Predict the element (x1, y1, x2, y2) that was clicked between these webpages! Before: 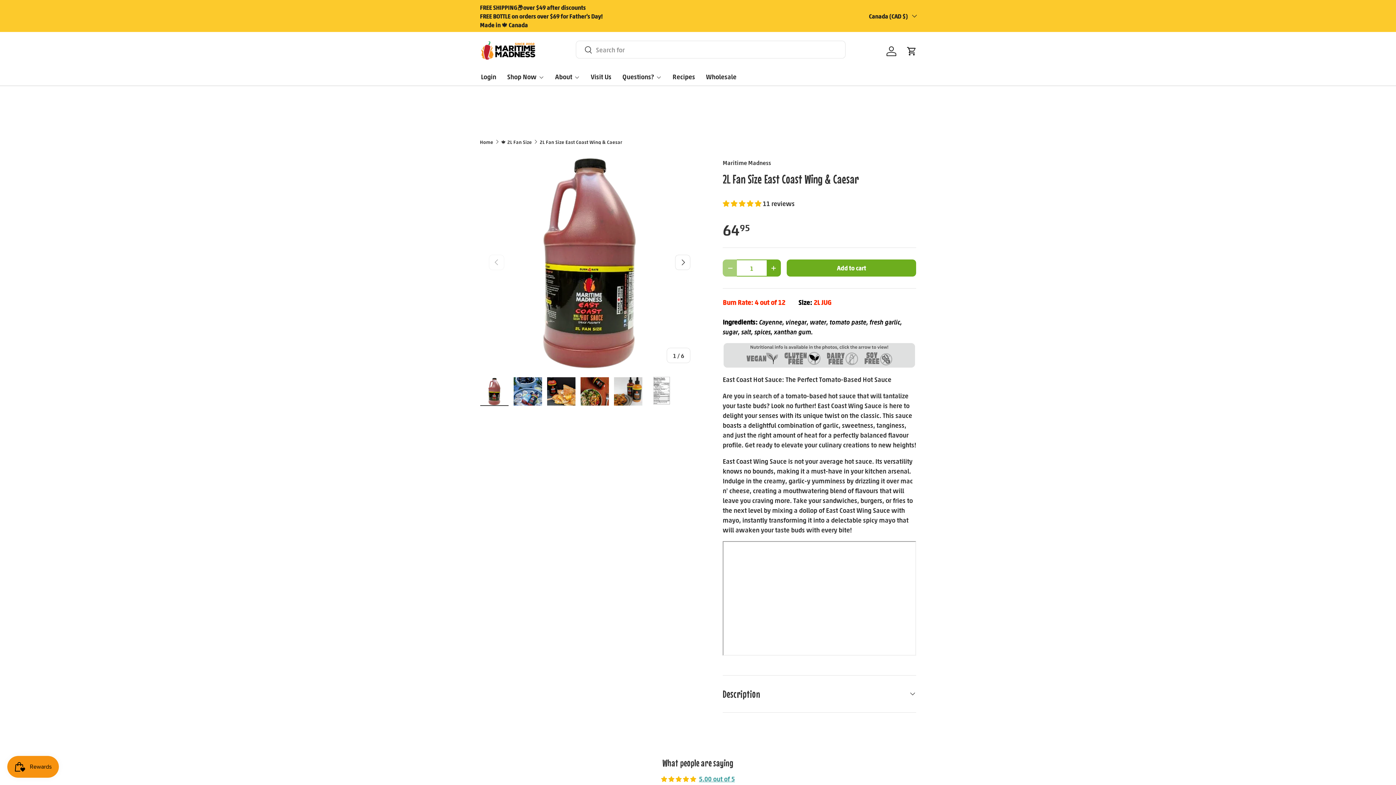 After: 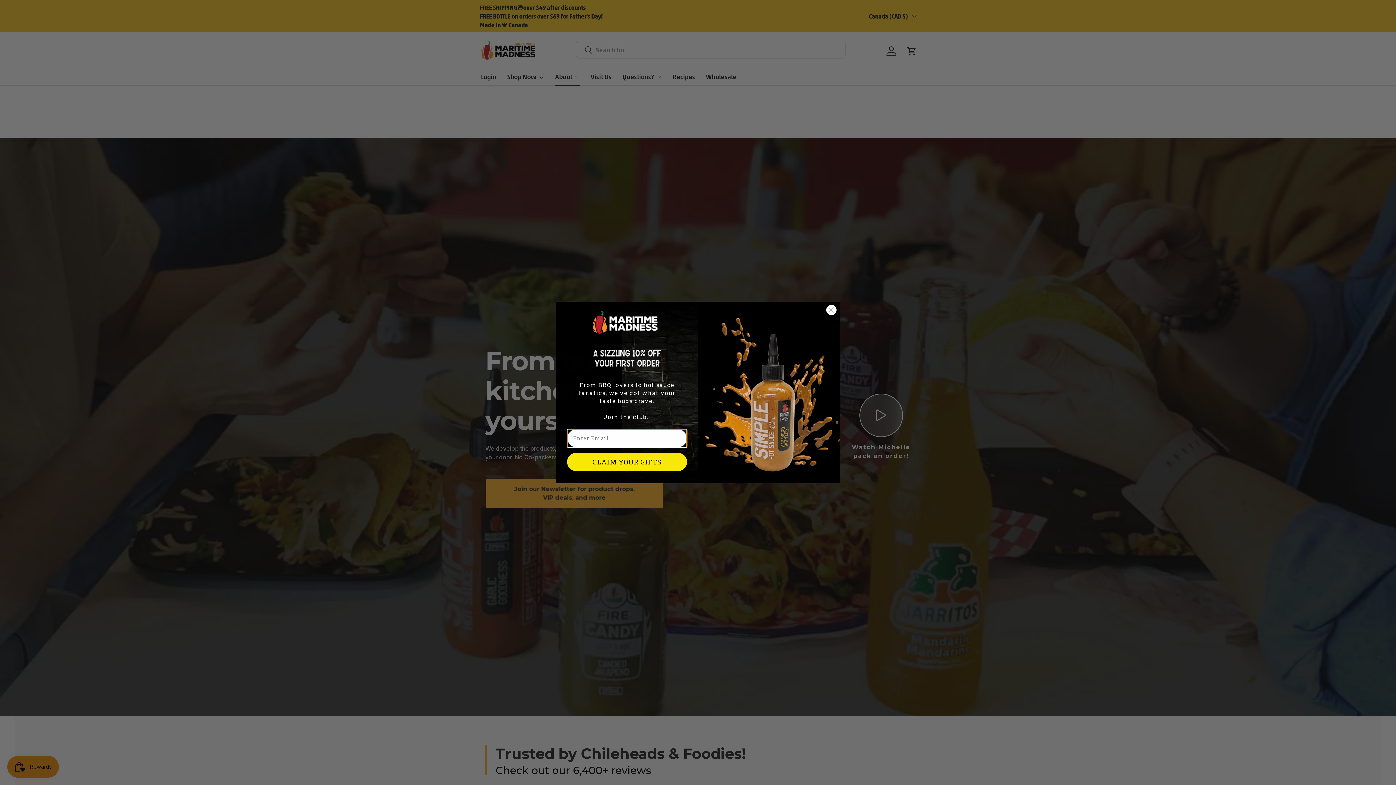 Action: label: About bbox: (555, 67, 580, 85)